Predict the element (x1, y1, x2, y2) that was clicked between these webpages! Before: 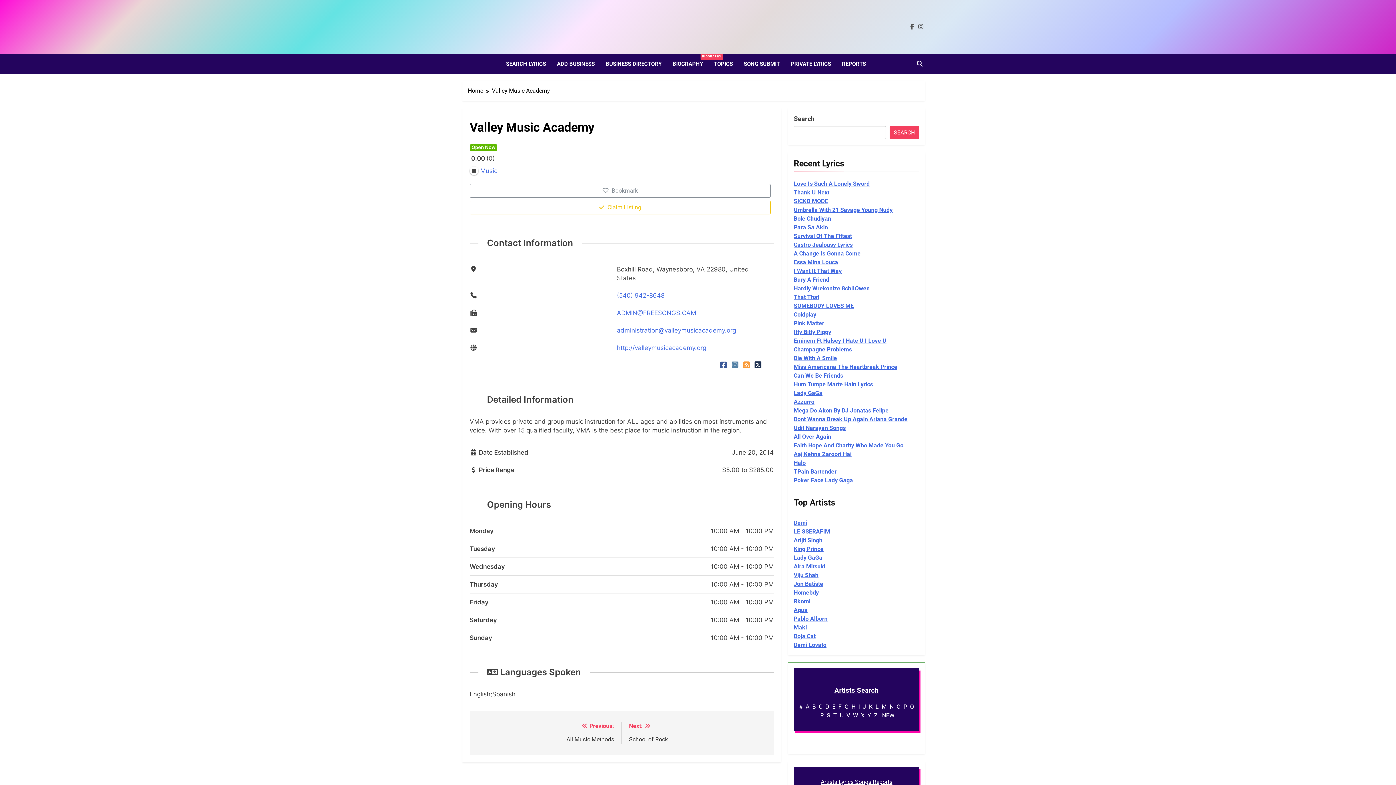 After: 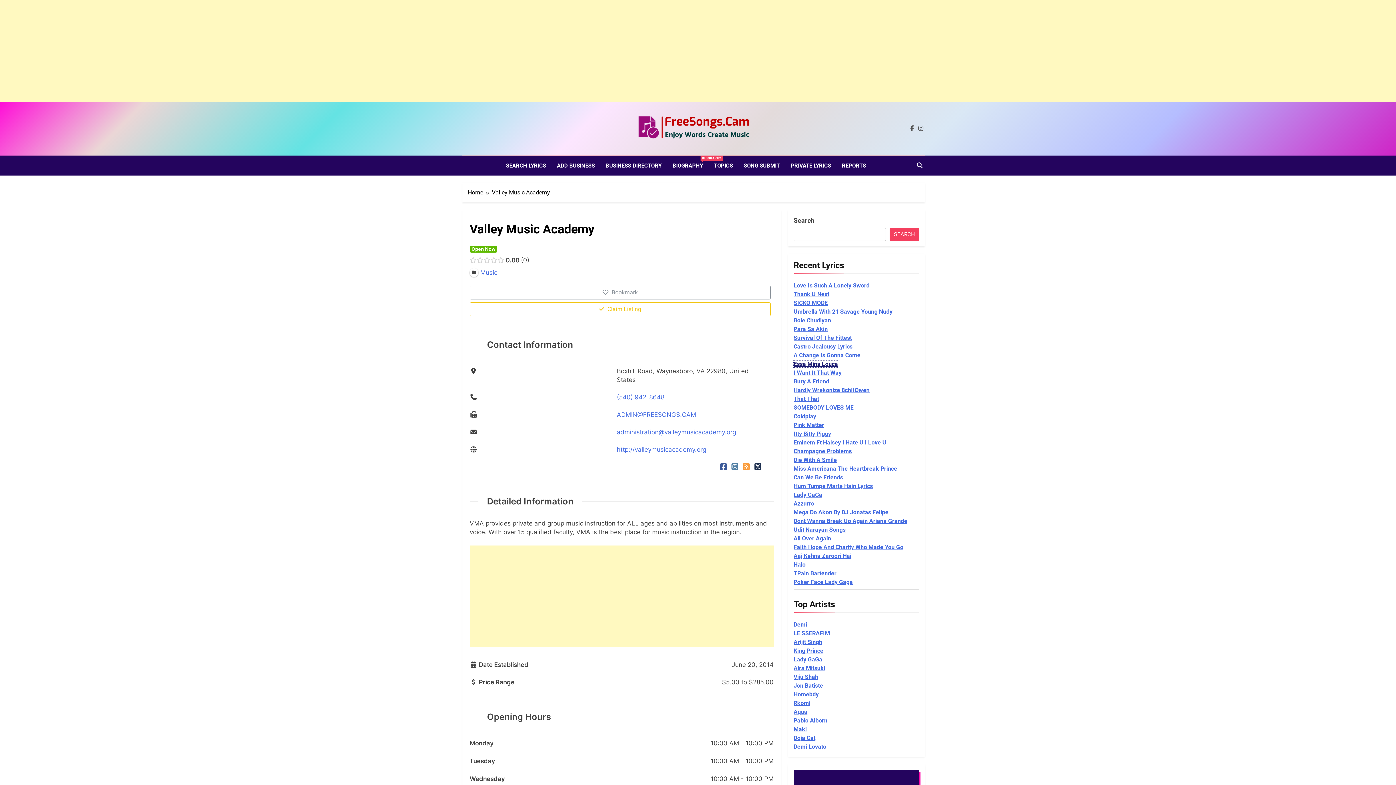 Action: label: Essa Mina Louca bbox: (793, 258, 838, 265)